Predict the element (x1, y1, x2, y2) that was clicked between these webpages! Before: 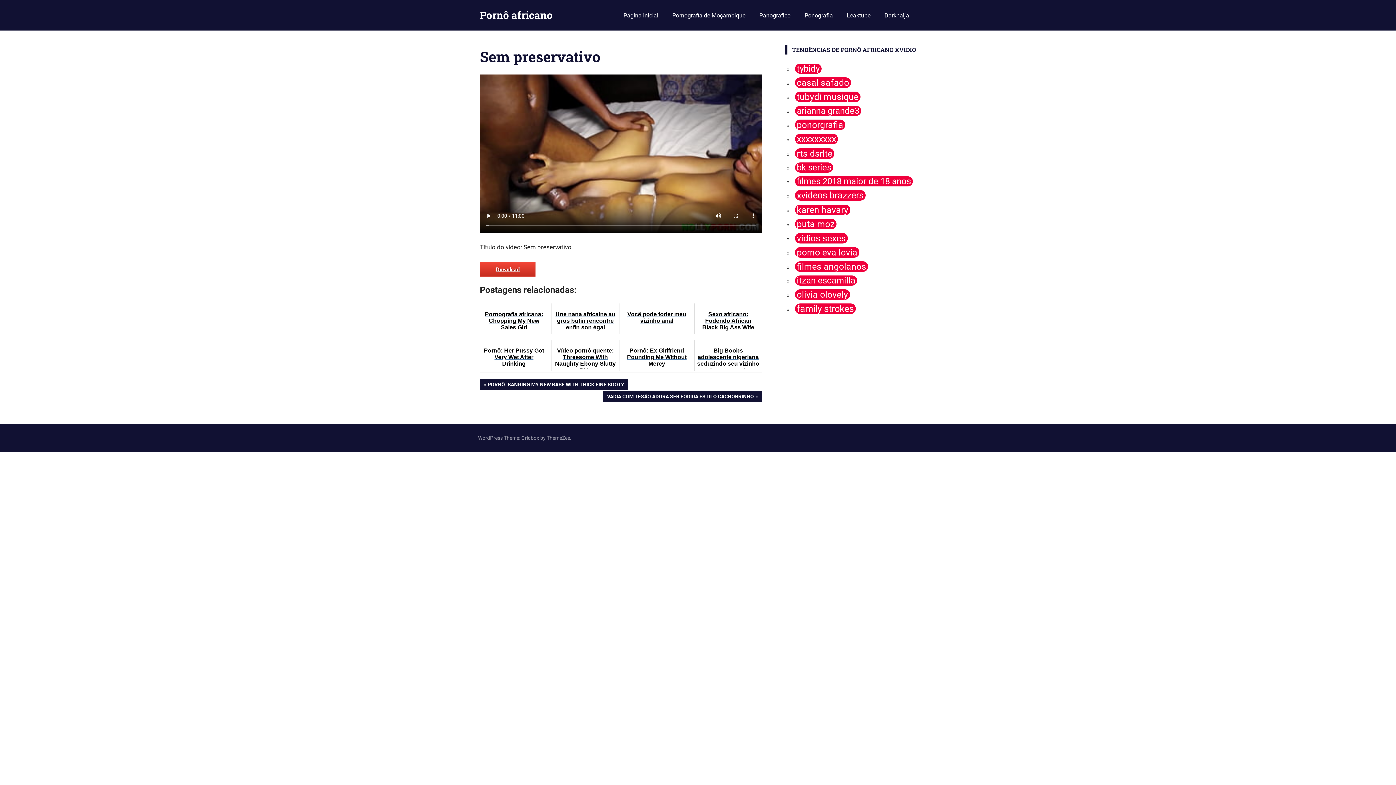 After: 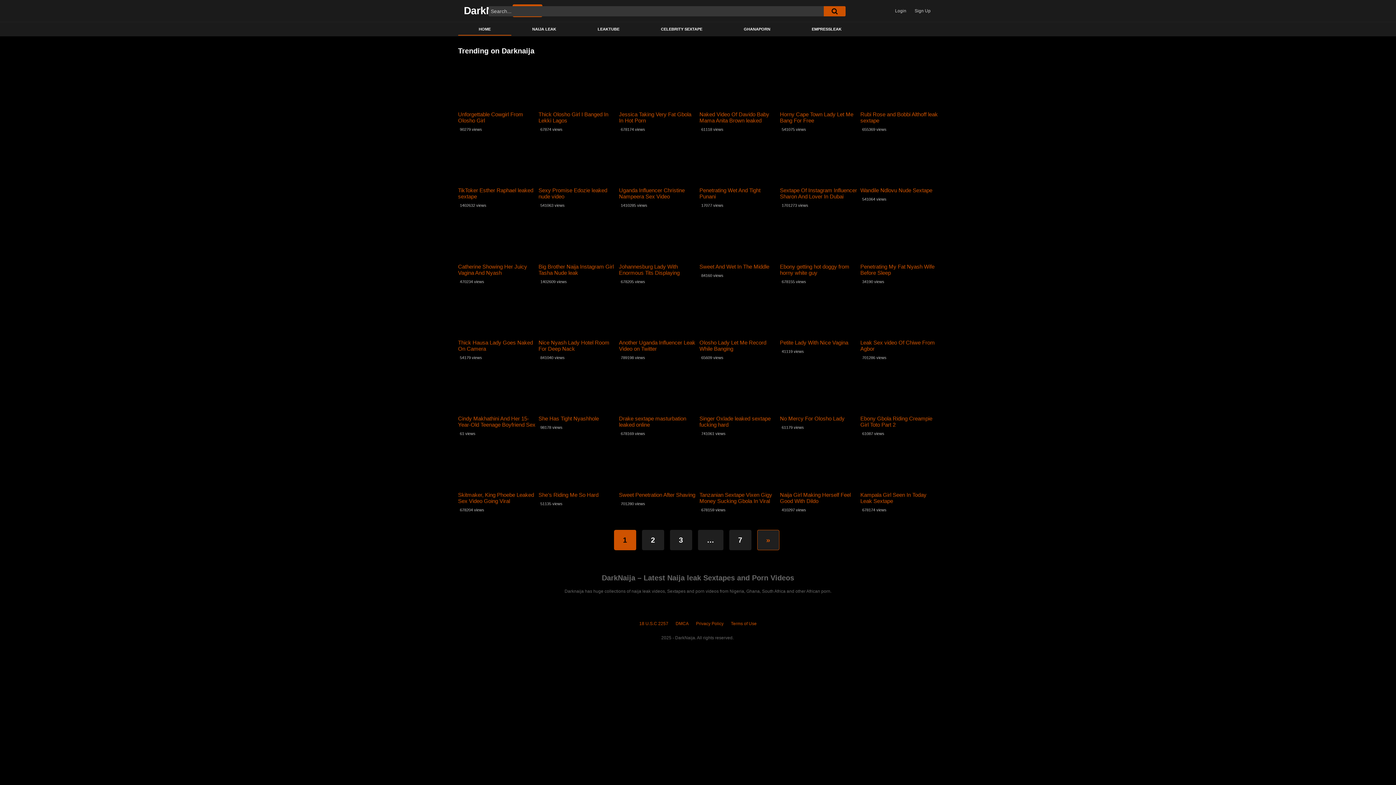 Action: bbox: (877, 6, 916, 24) label: Darknaija